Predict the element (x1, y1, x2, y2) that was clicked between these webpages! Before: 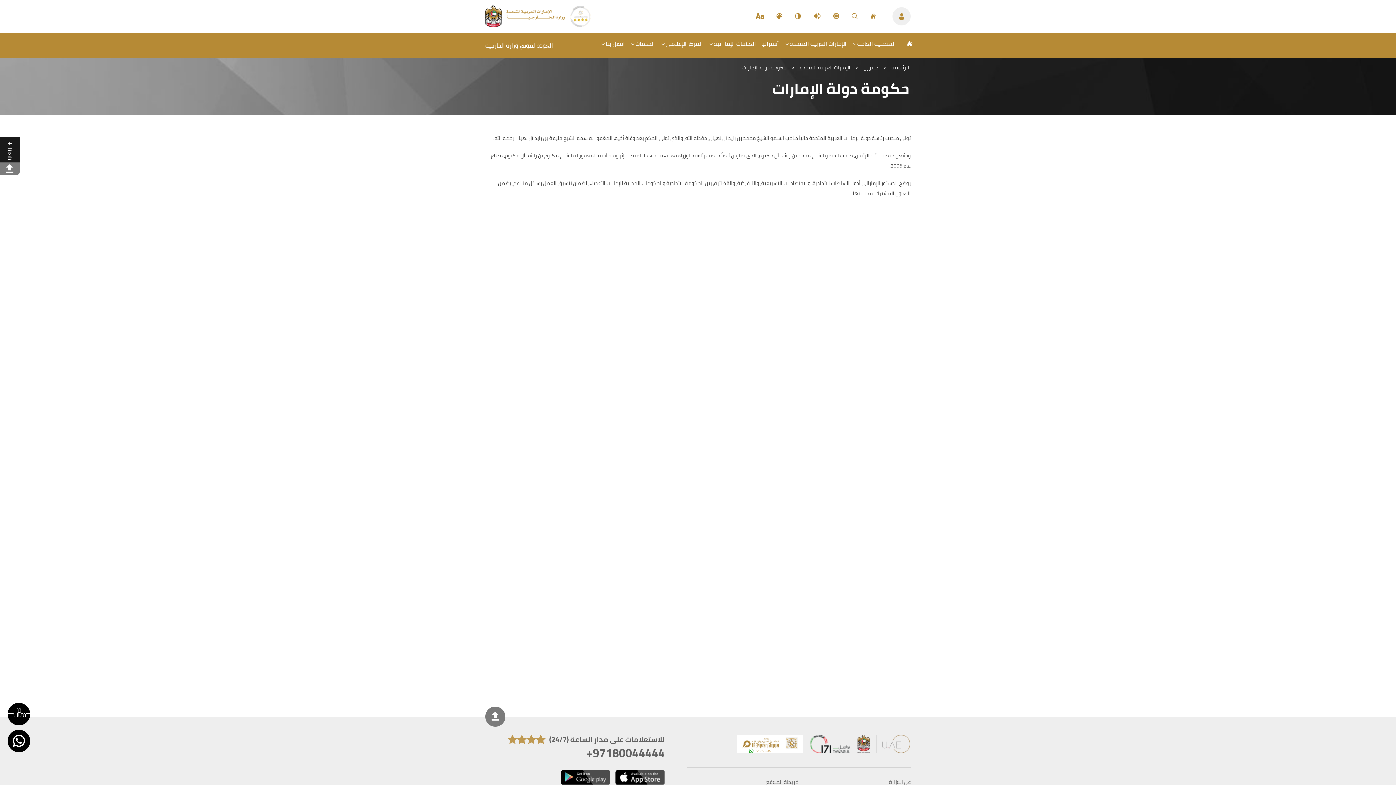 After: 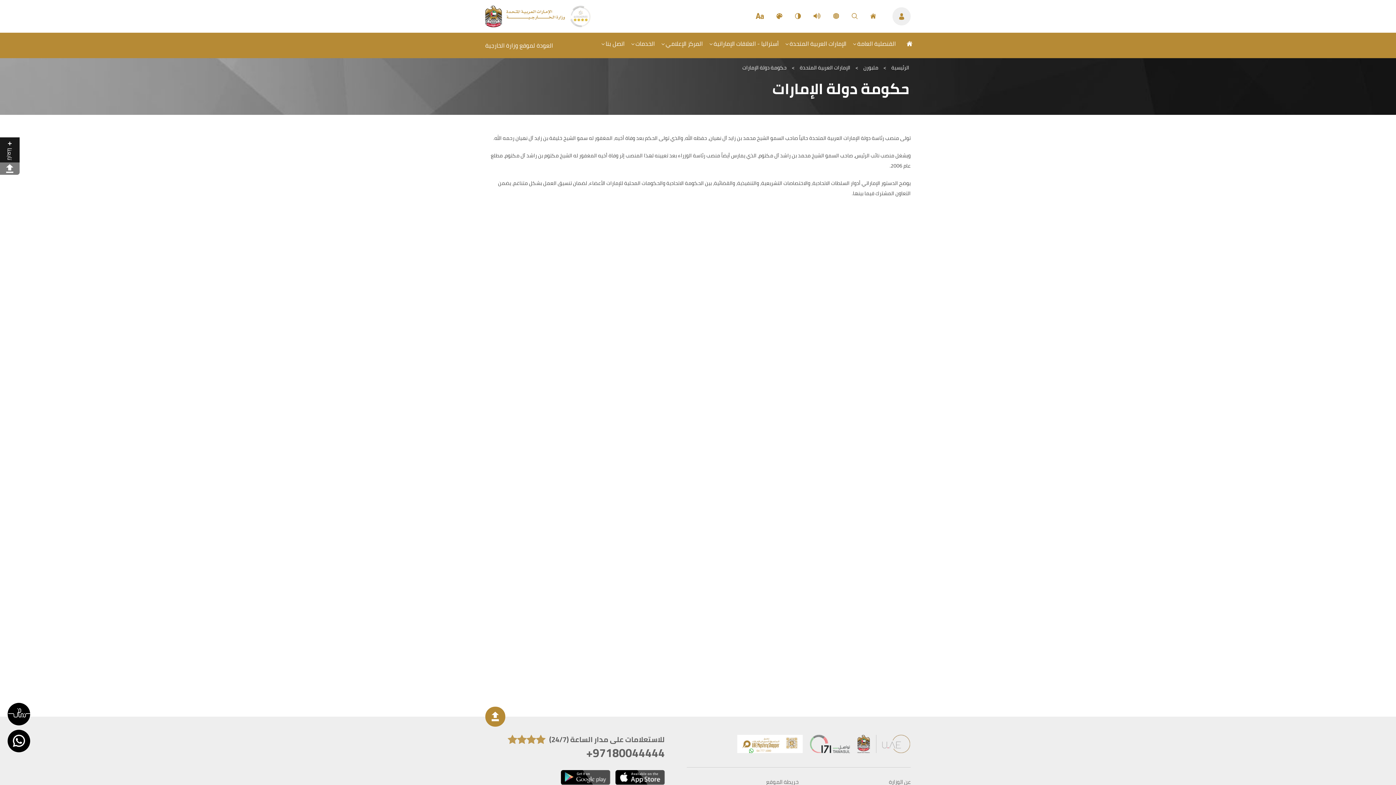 Action: label: Back to top bbox: (485, 707, 505, 727)